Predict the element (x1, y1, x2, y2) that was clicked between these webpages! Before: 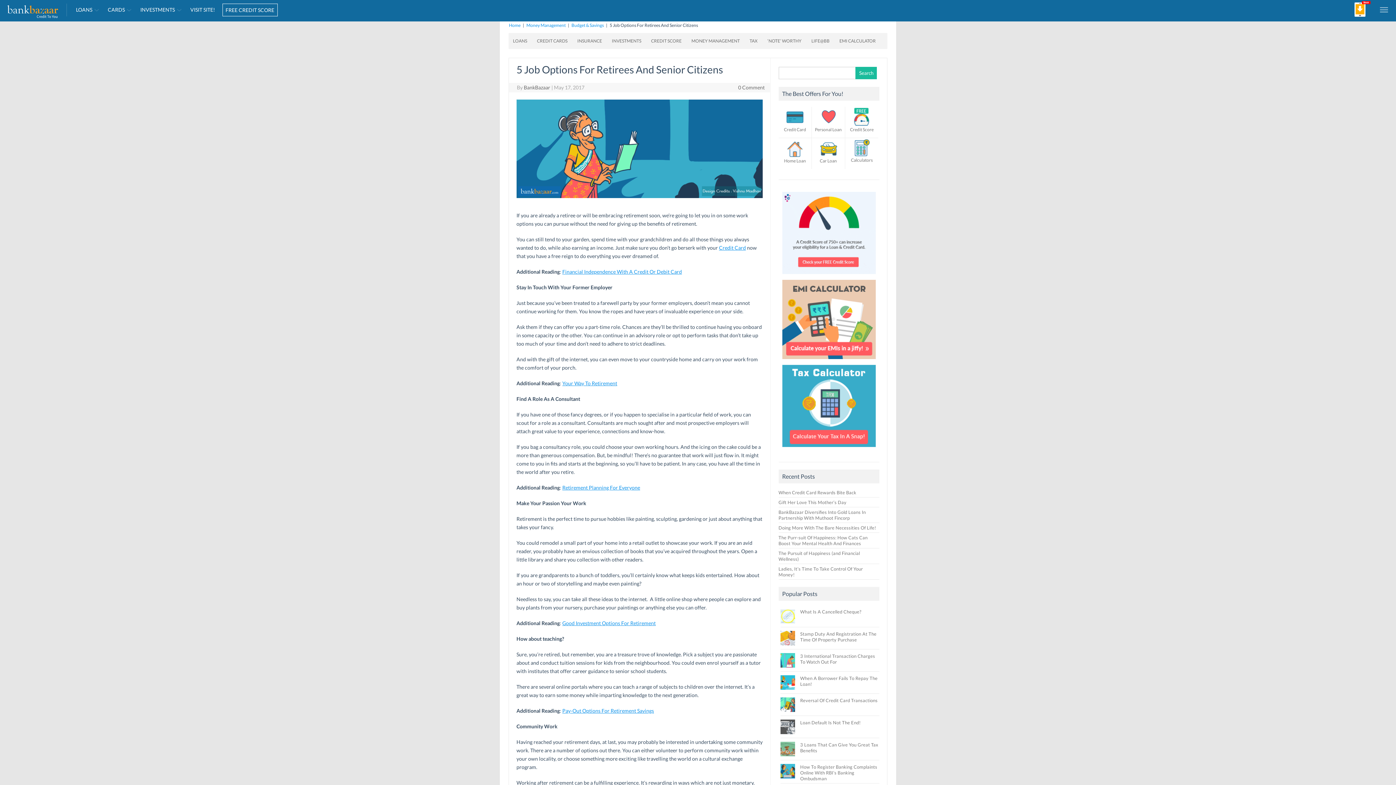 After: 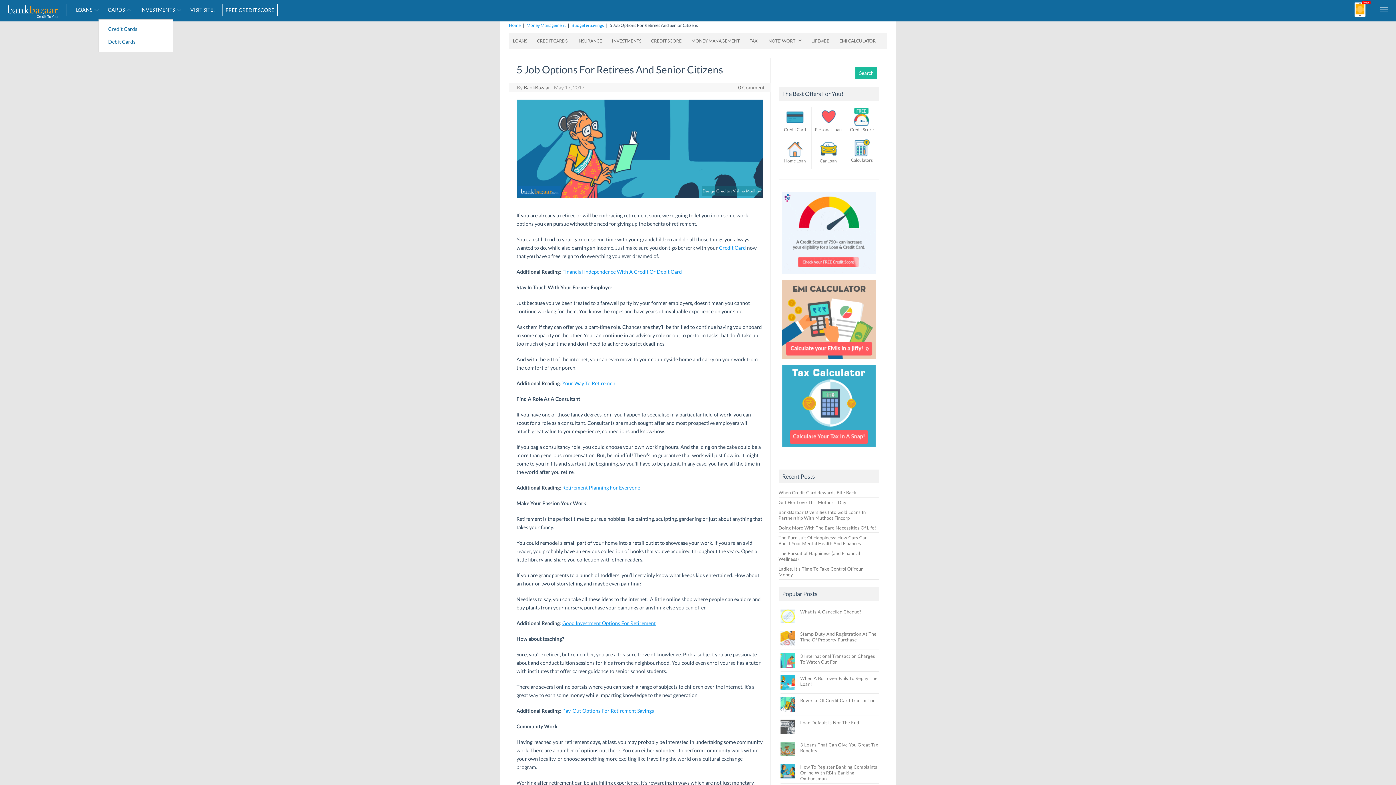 Action: bbox: (107, 0, 133, 19) label: CARDS